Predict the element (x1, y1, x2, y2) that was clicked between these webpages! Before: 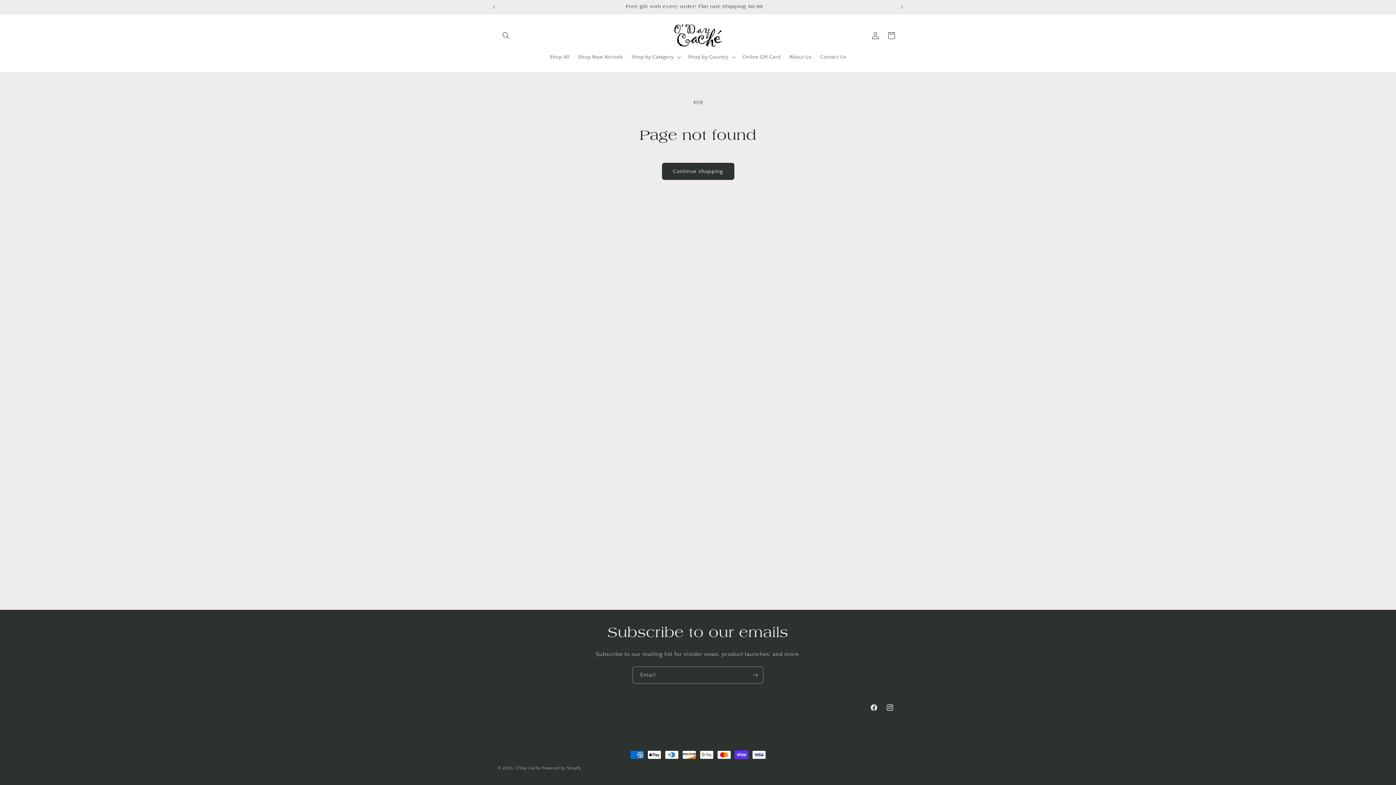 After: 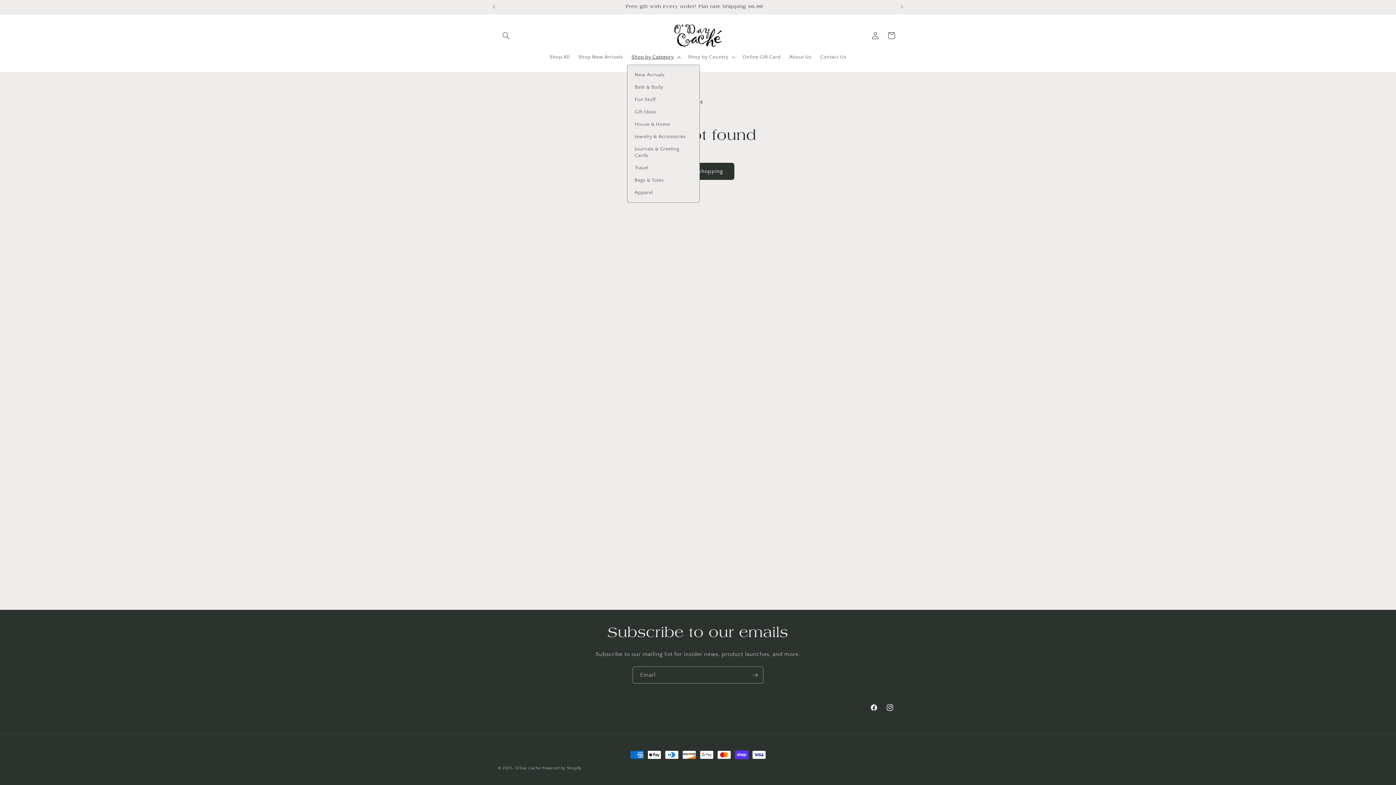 Action: label: Shop by Category bbox: (627, 49, 683, 64)